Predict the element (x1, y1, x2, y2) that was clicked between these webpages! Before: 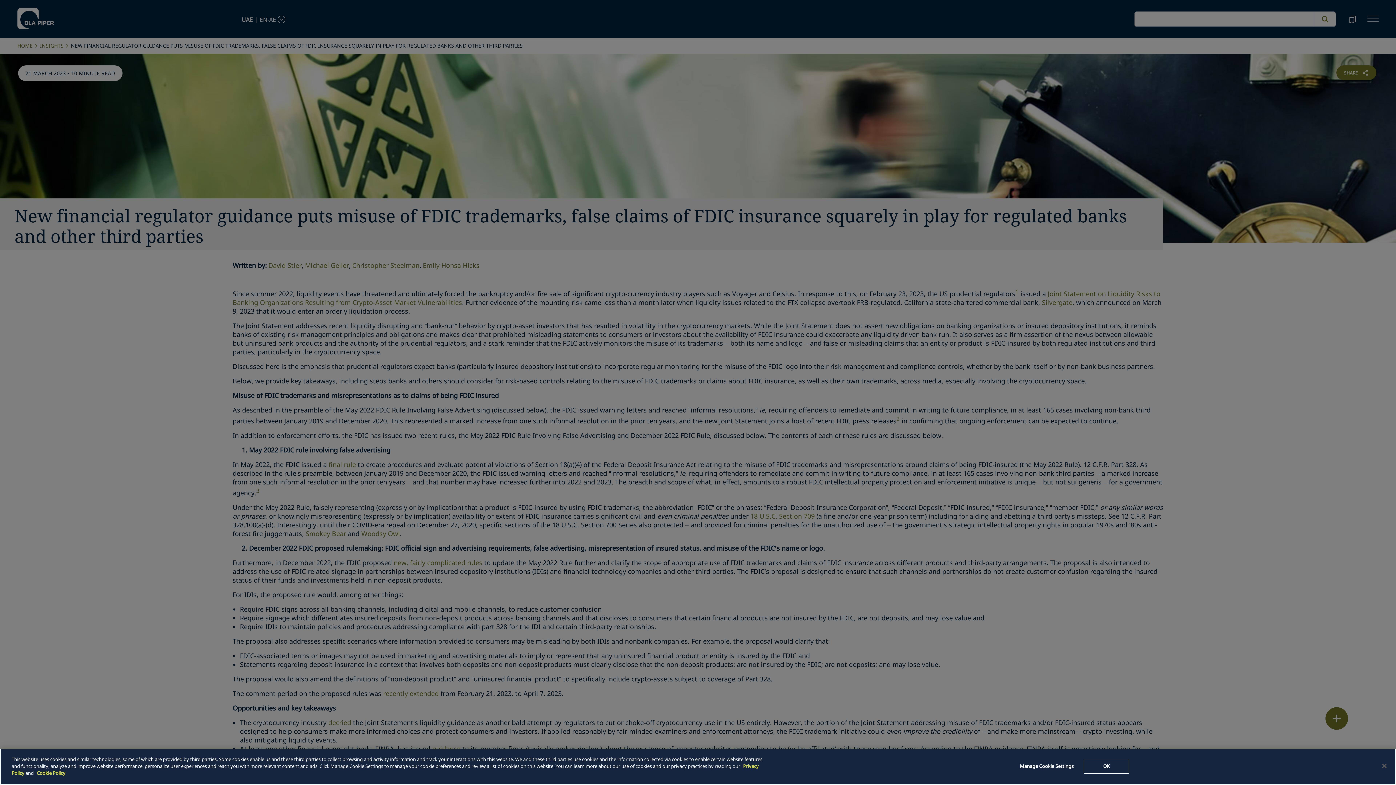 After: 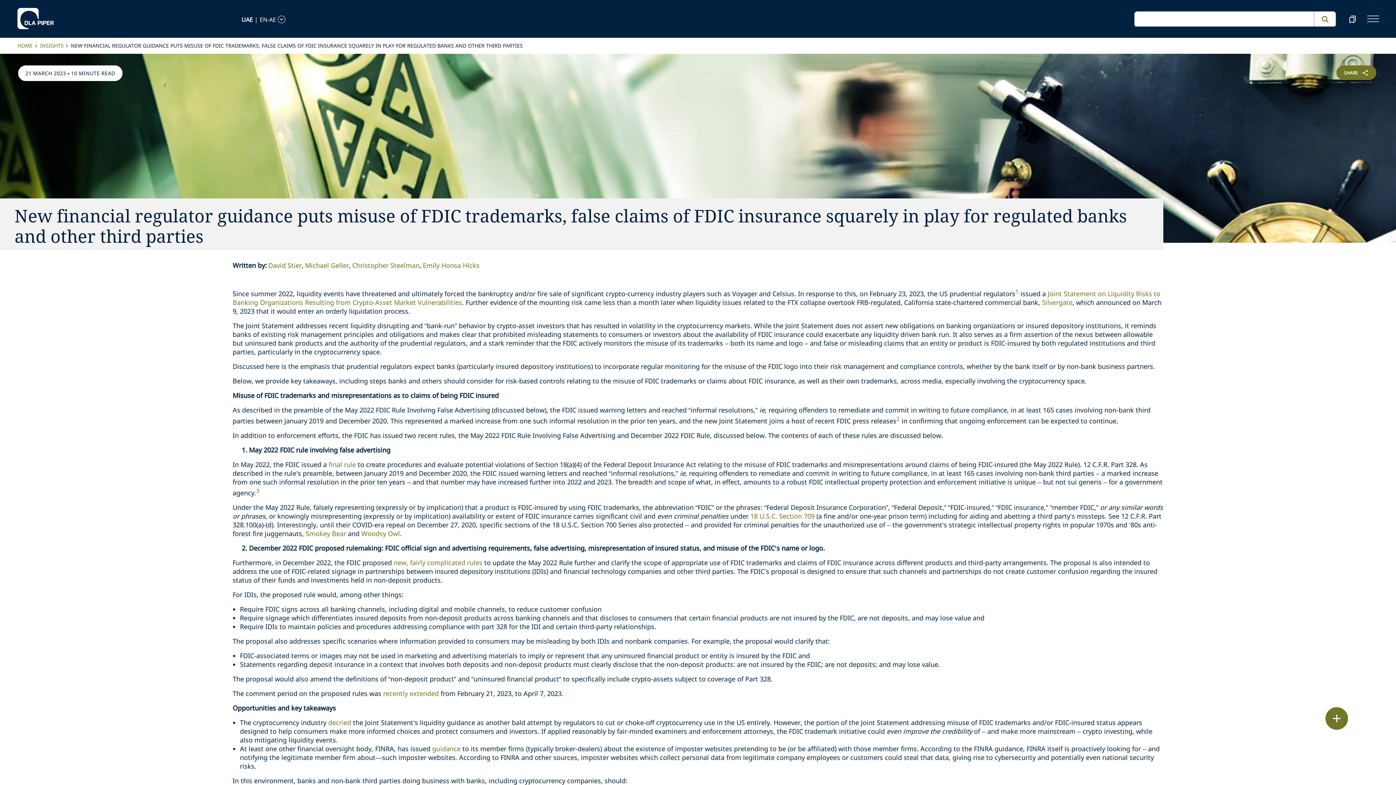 Action: label: OK bbox: (1084, 759, 1129, 774)